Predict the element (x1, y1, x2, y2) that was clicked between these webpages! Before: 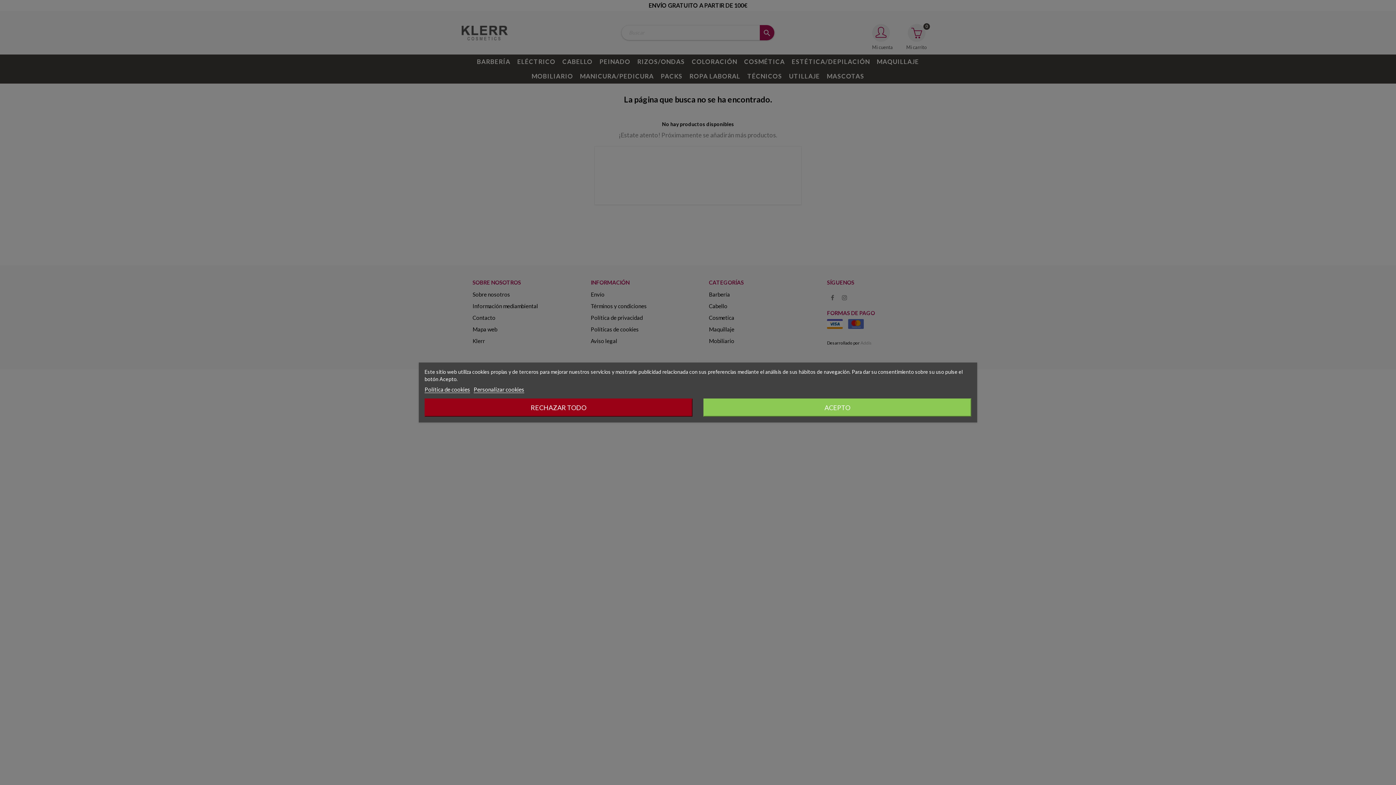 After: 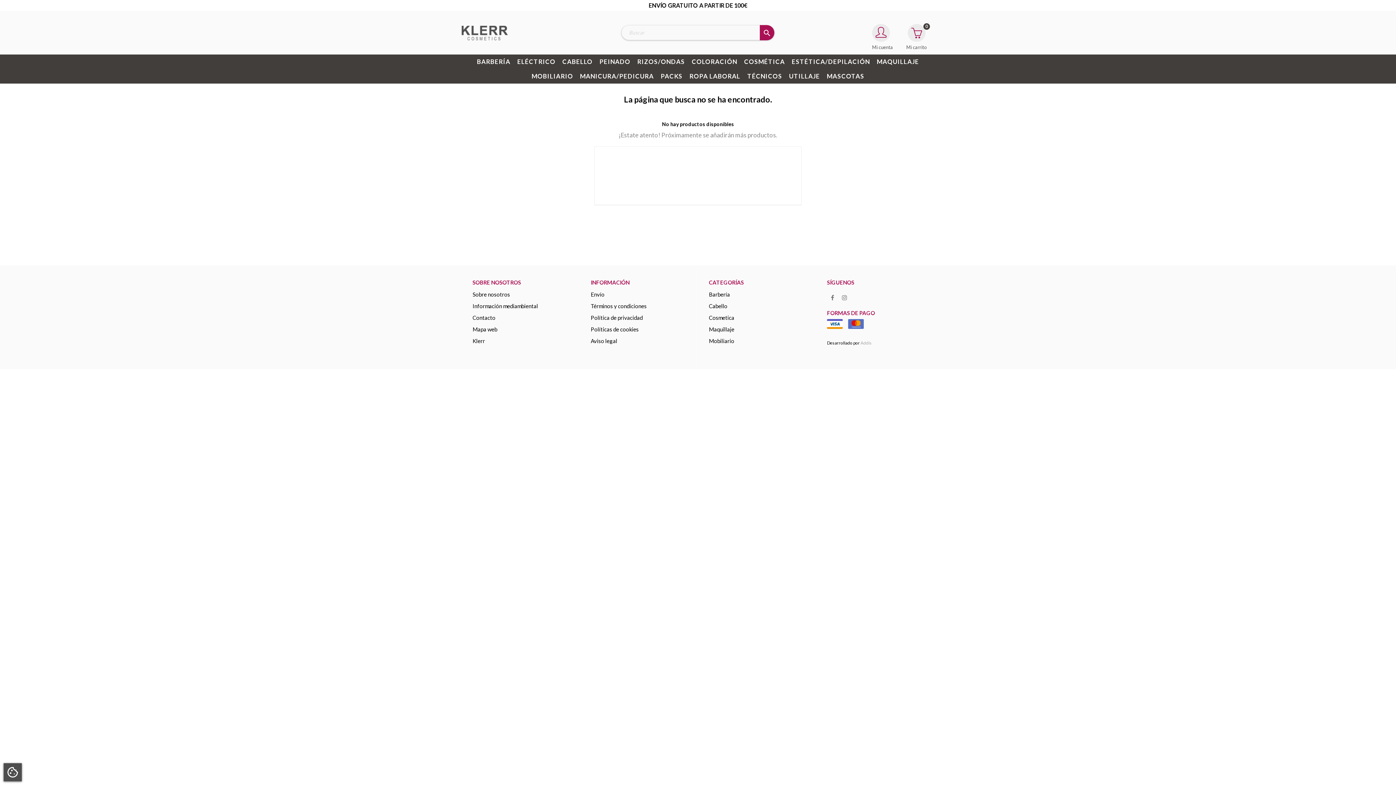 Action: bbox: (424, 398, 692, 416) label: RECHAZAR TODO